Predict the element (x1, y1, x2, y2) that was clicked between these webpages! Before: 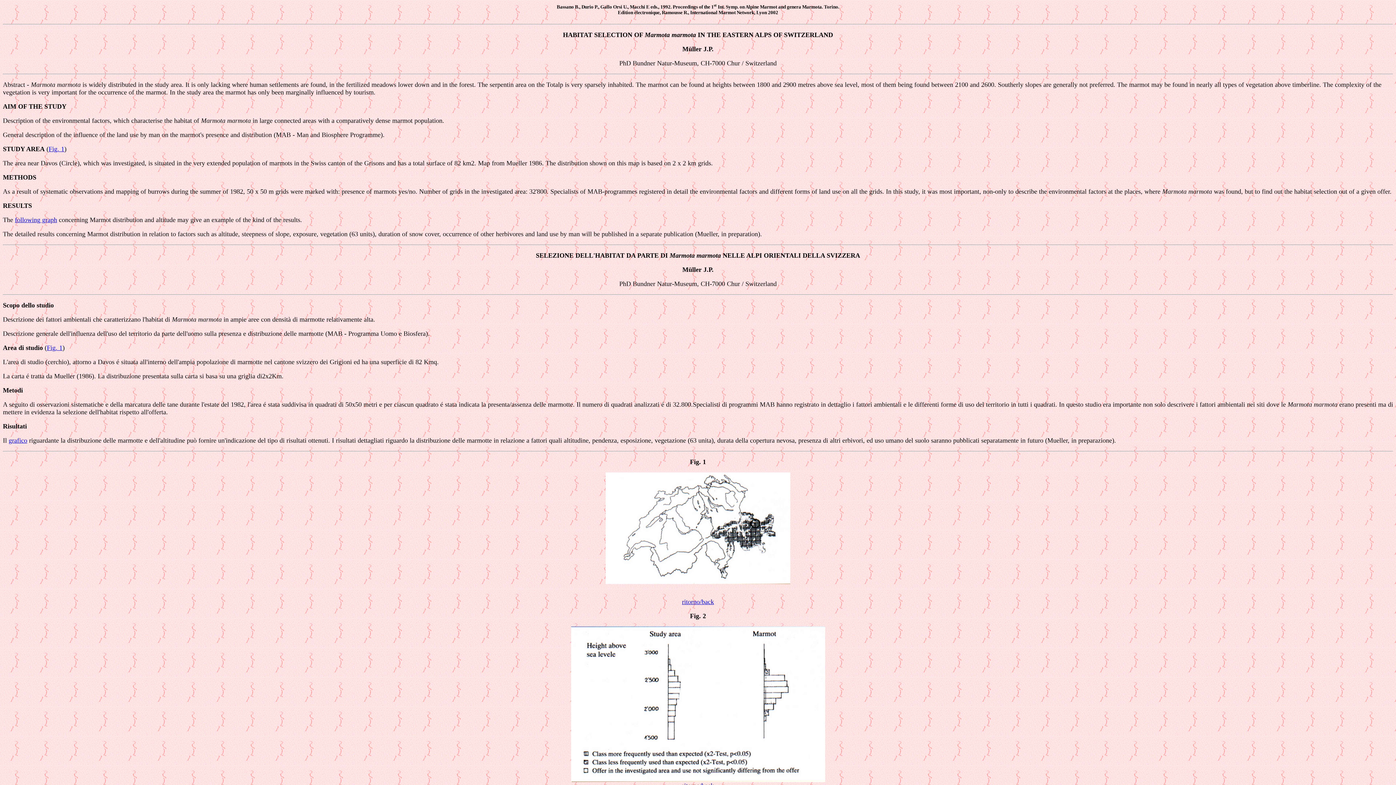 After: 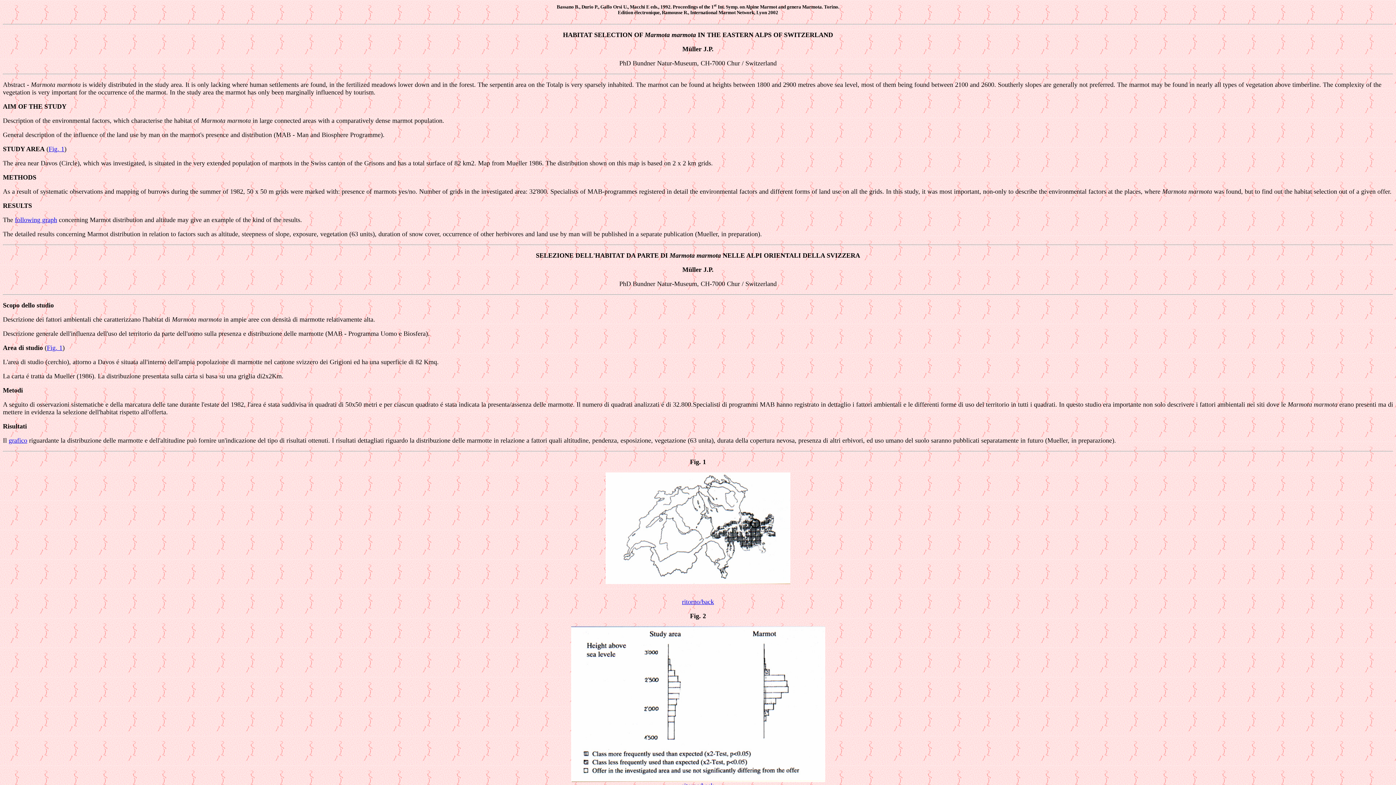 Action: label: HABITAT SELECTION OF Marmota marmota IN THE EASTERN ALPS OF SWITZERLAND bbox: (563, 31, 833, 38)